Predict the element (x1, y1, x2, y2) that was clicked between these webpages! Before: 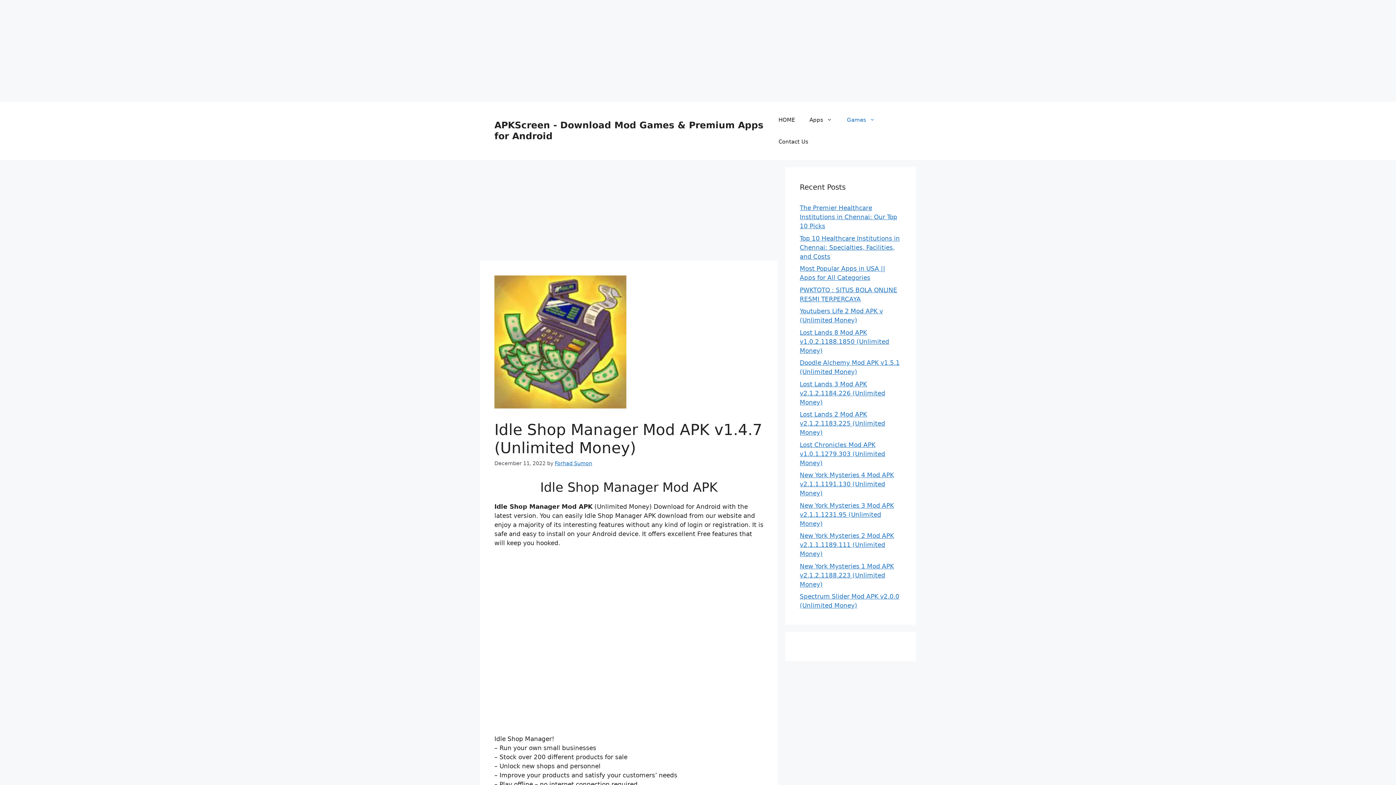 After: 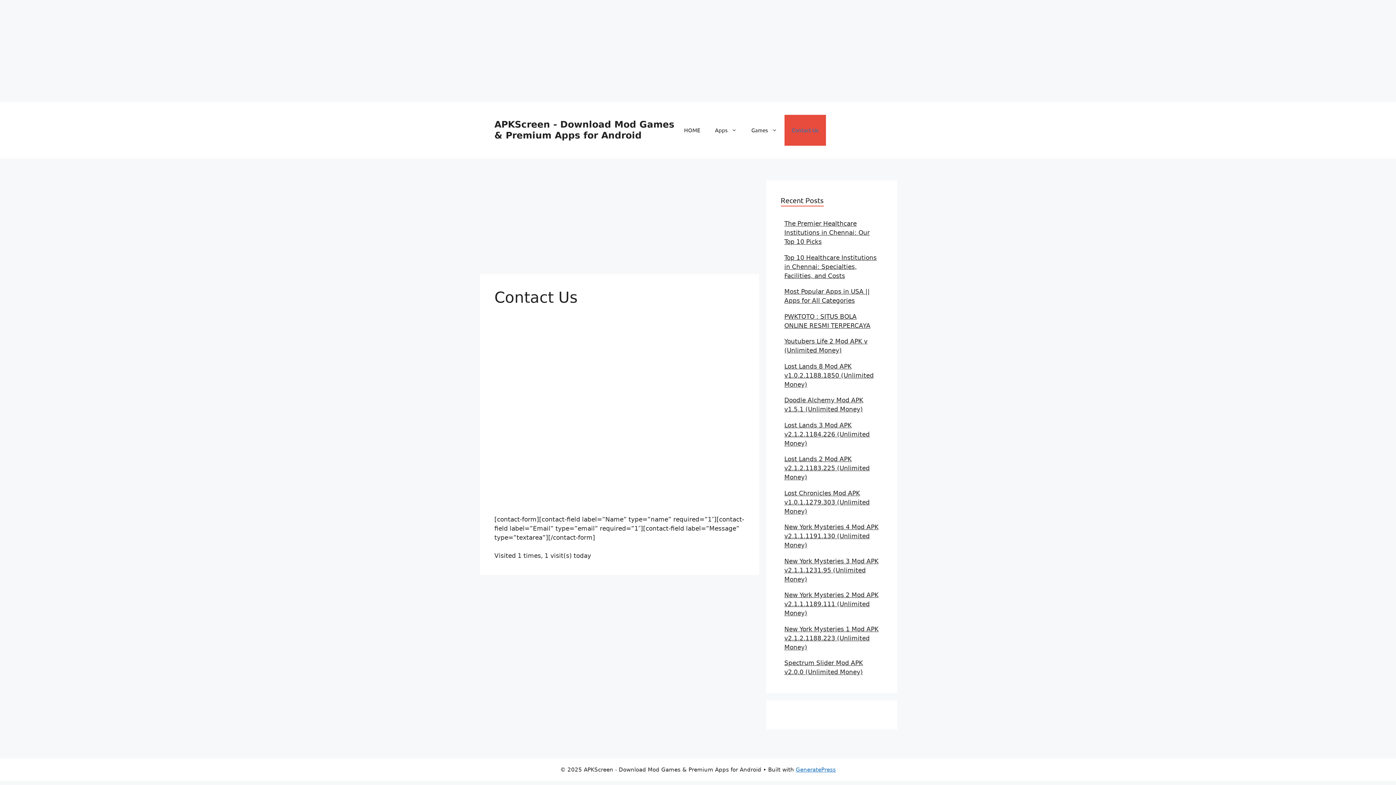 Action: label: Contact Us bbox: (771, 130, 815, 152)